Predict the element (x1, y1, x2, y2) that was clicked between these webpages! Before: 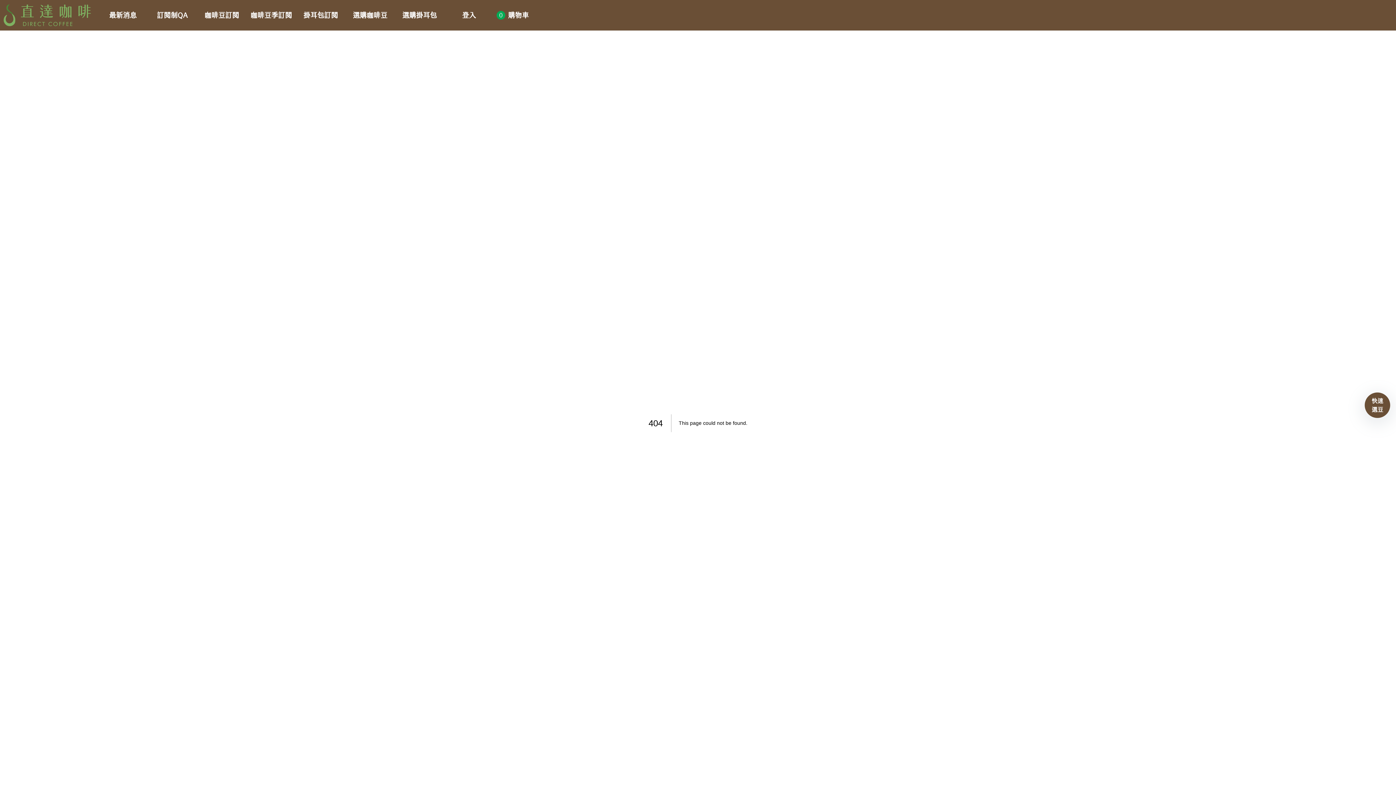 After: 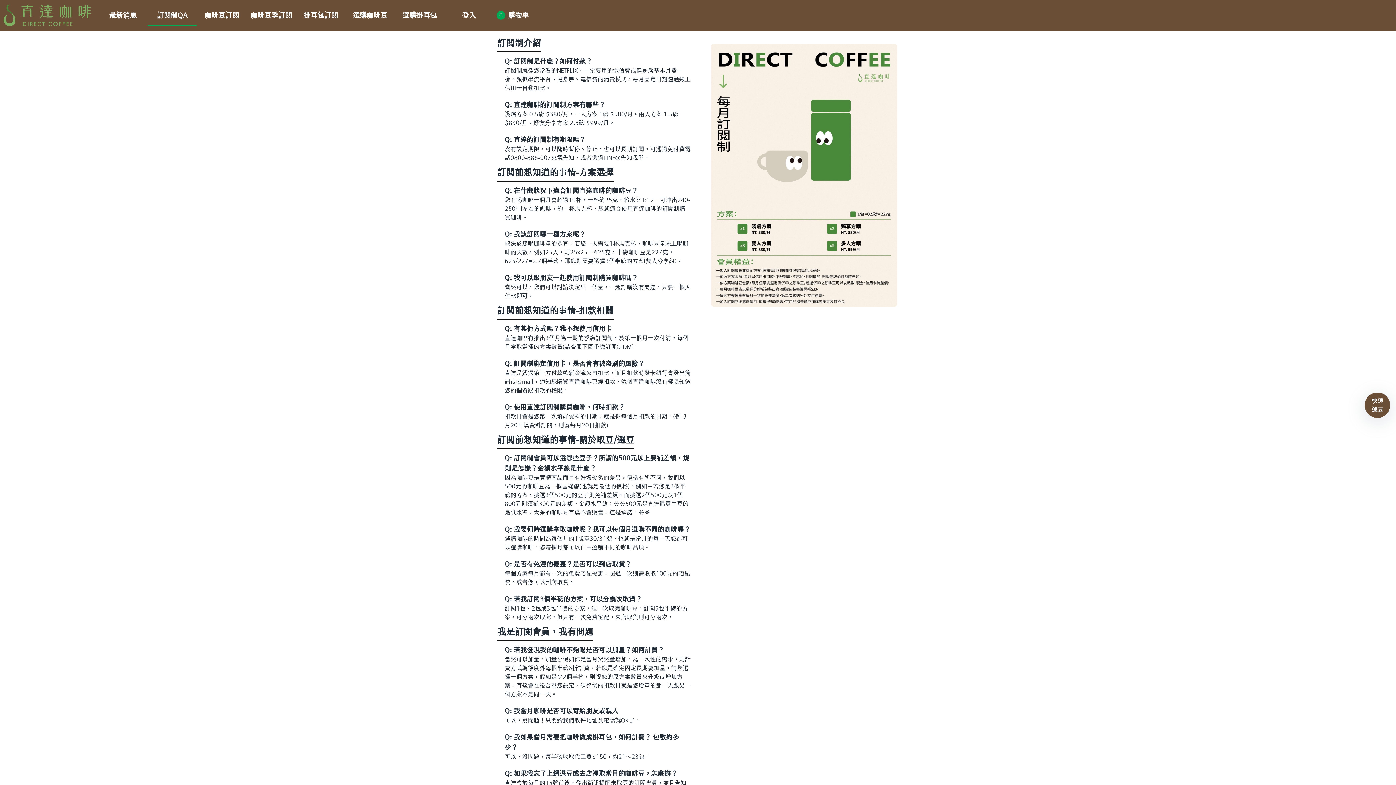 Action: bbox: (147, 5, 197, 24) label: 訂閱制QA